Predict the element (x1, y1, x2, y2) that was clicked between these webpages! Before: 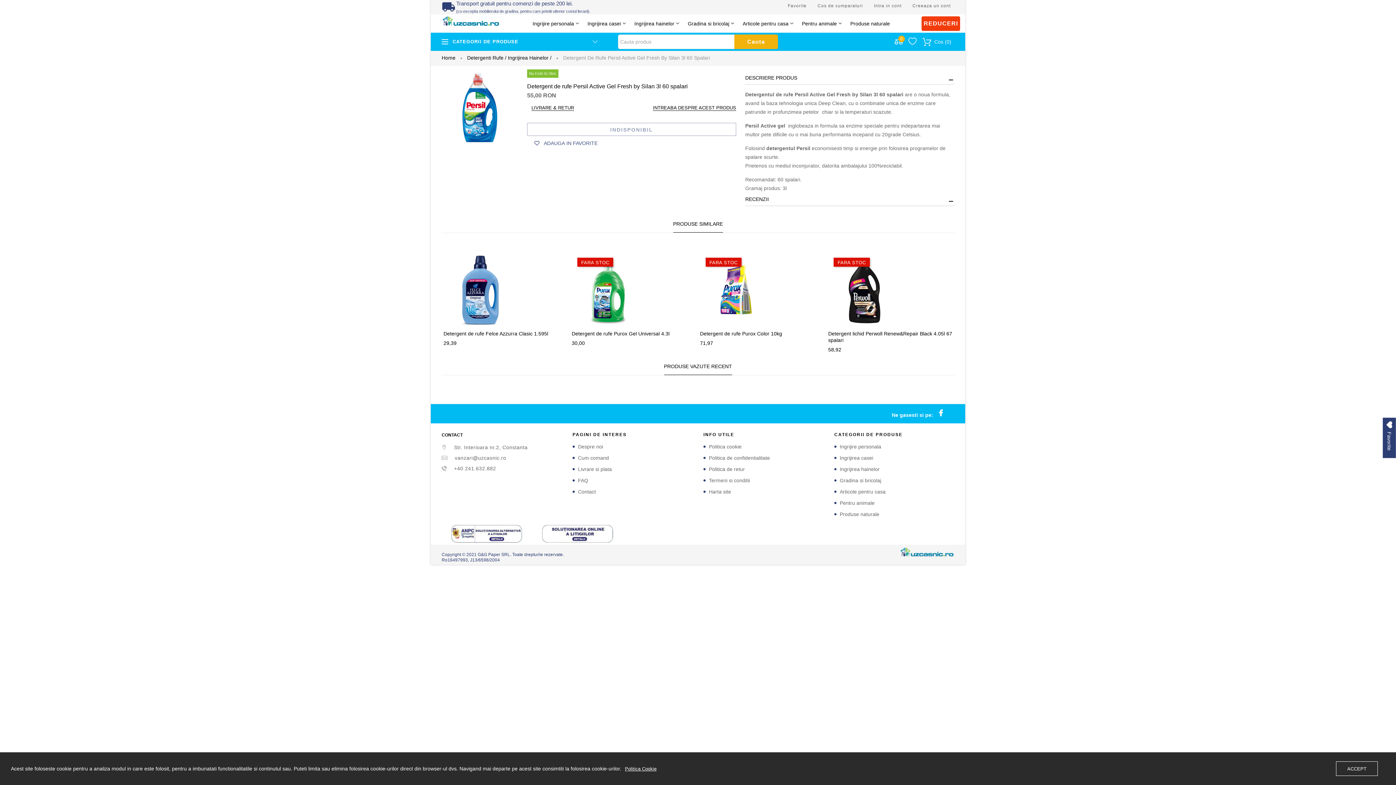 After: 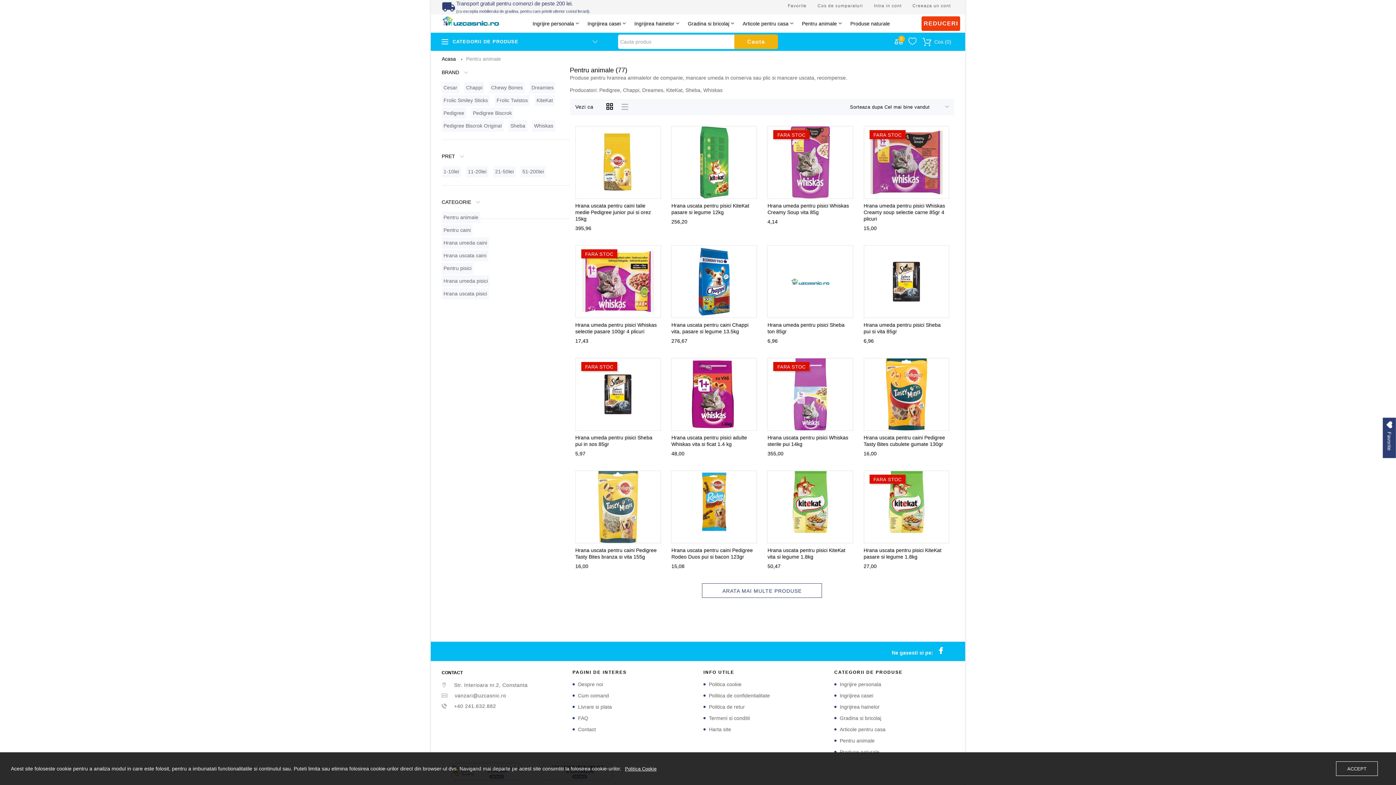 Action: label: Pentru animale bbox: (834, 500, 954, 505)